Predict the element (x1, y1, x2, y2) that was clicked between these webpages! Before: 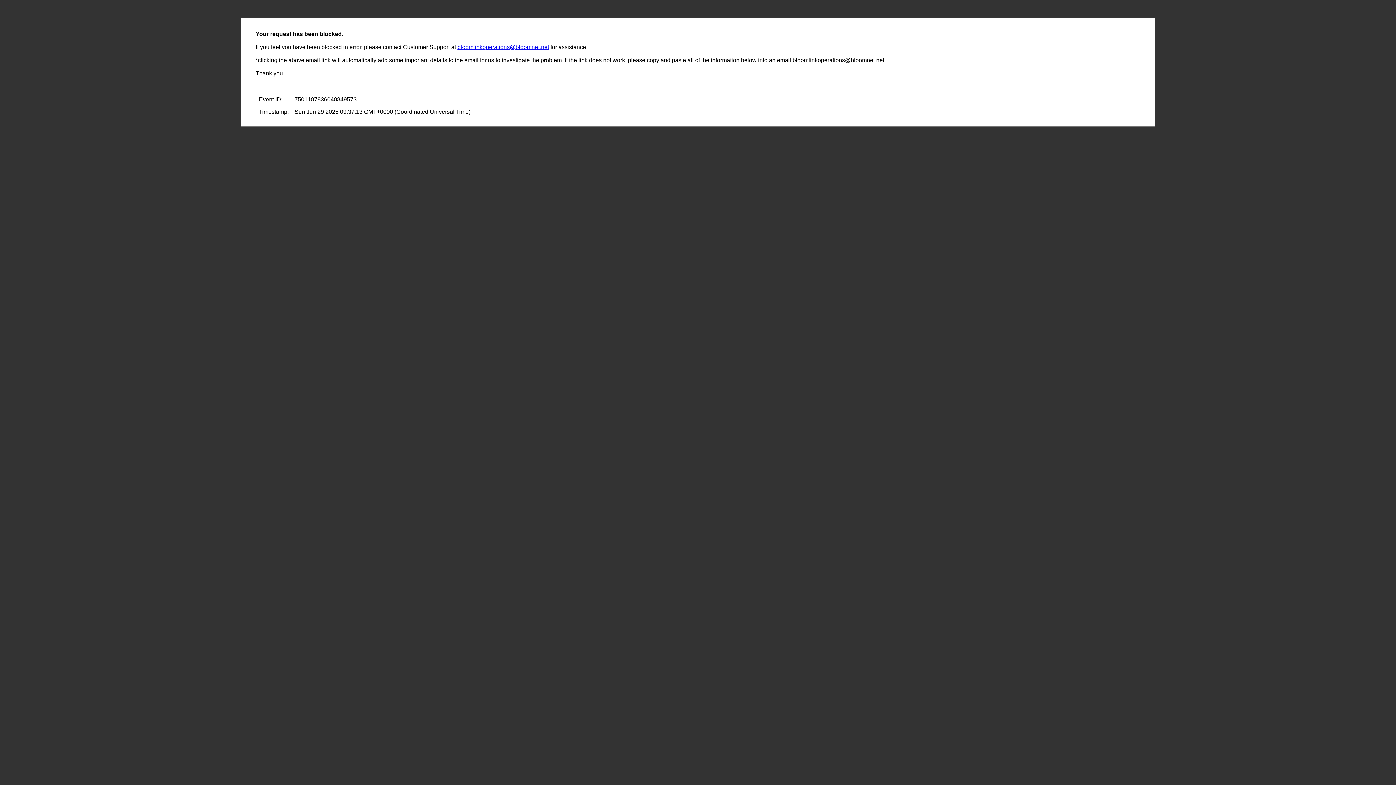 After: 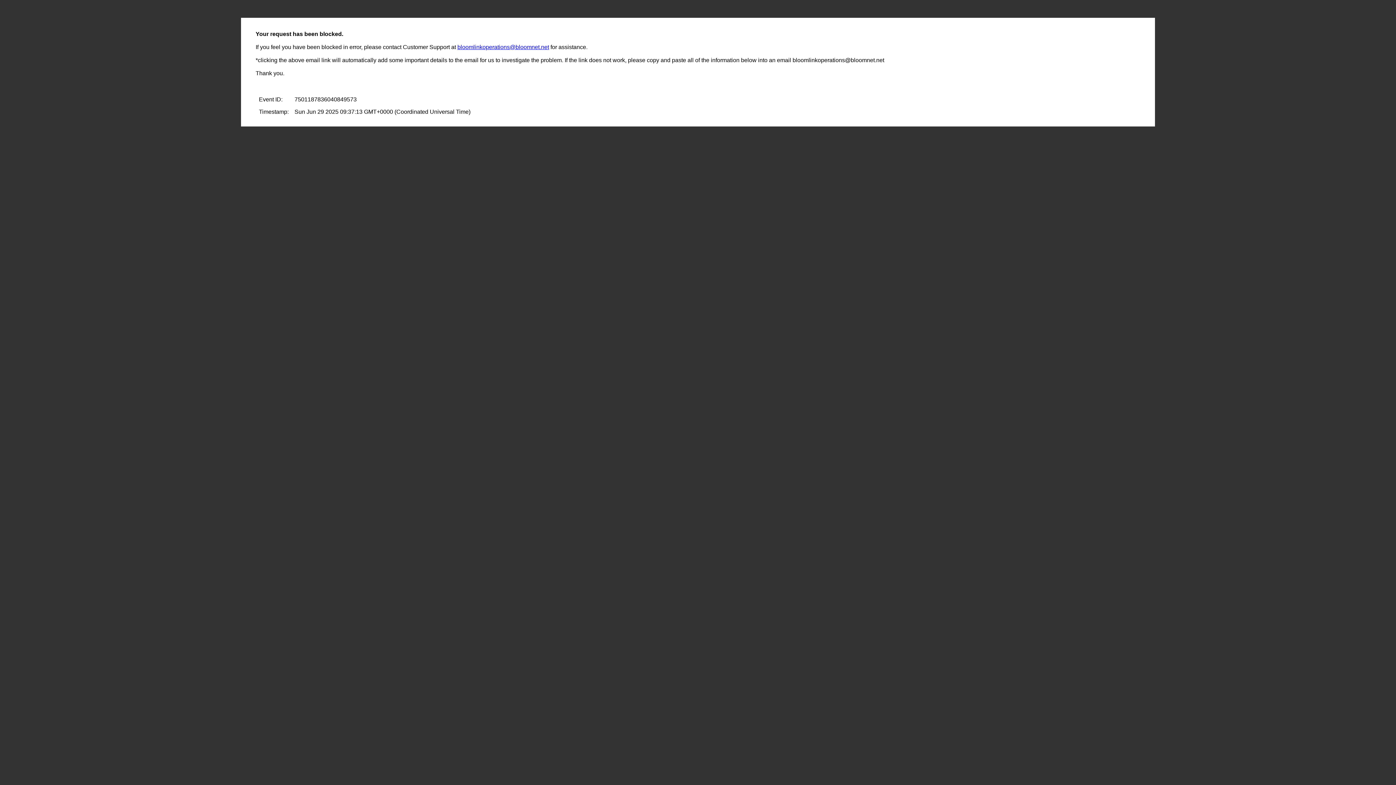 Action: label: bloomlinkoperations@bloomnet.net bbox: (457, 44, 549, 50)